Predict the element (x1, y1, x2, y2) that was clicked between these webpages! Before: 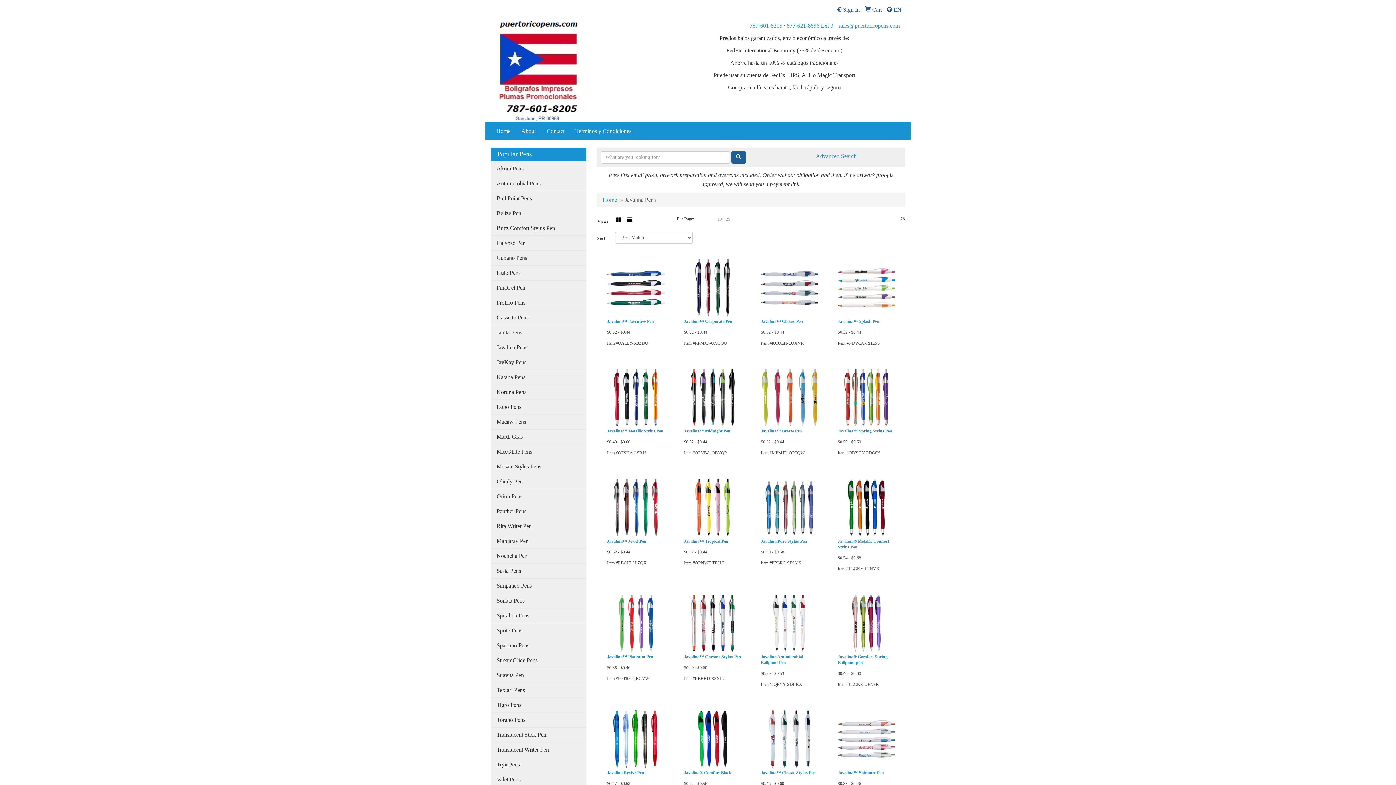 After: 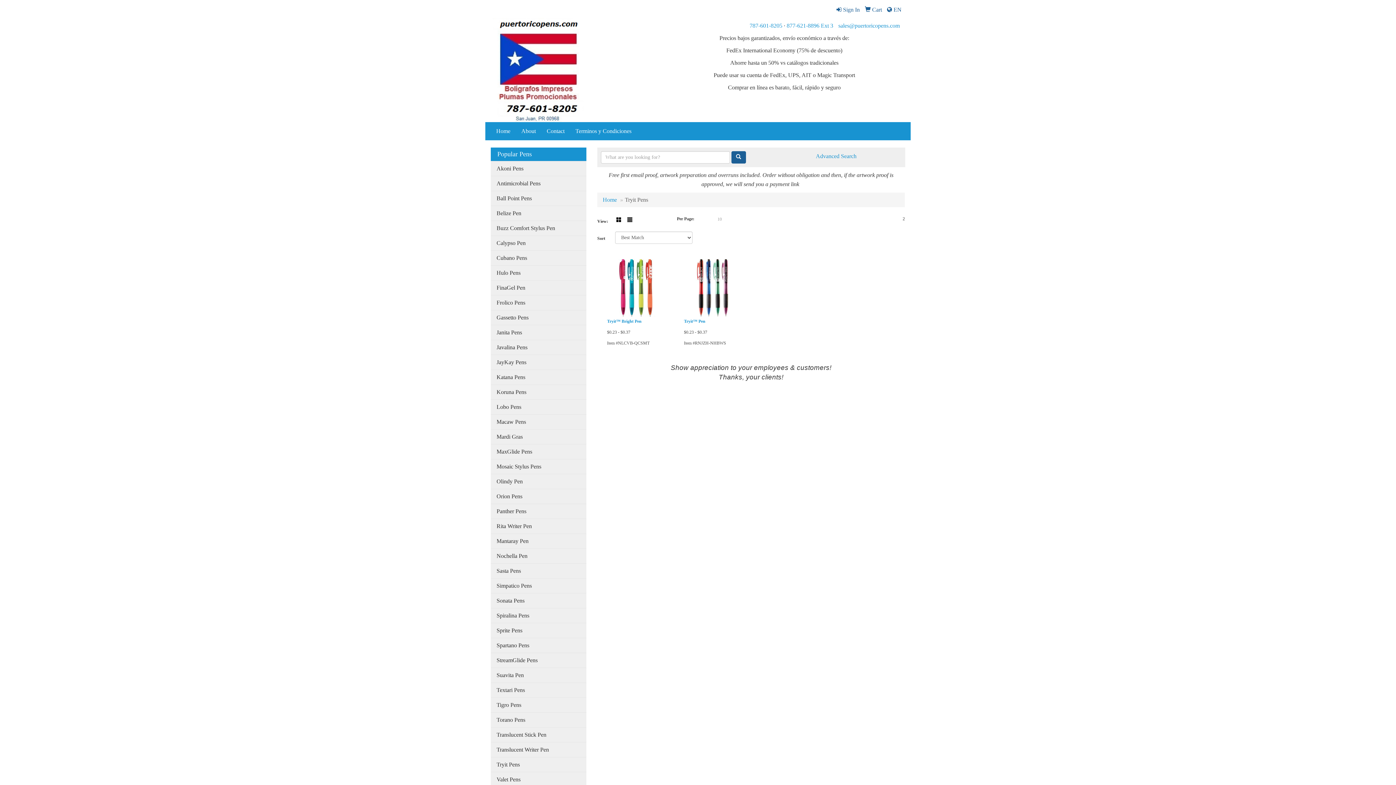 Action: label: Tryit Pens bbox: (490, 757, 586, 772)